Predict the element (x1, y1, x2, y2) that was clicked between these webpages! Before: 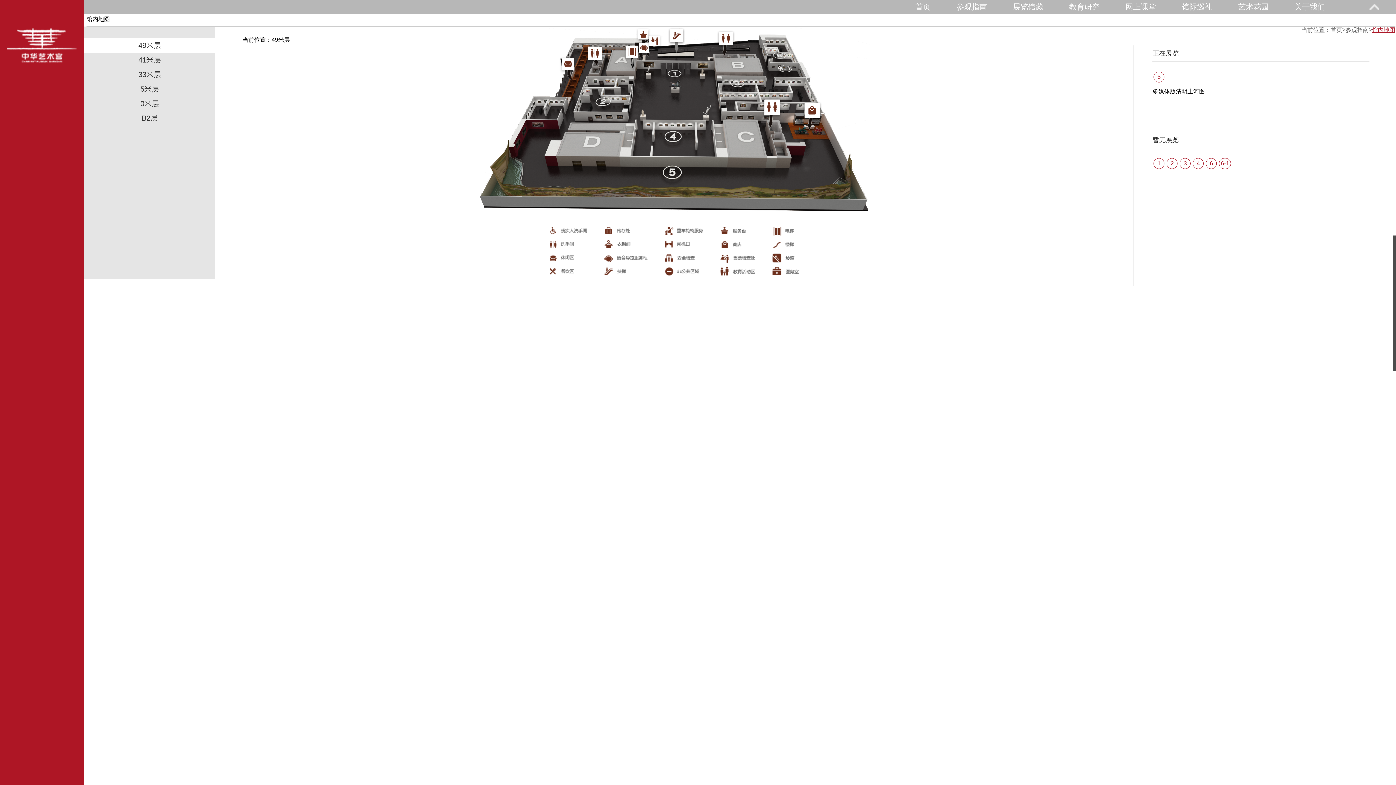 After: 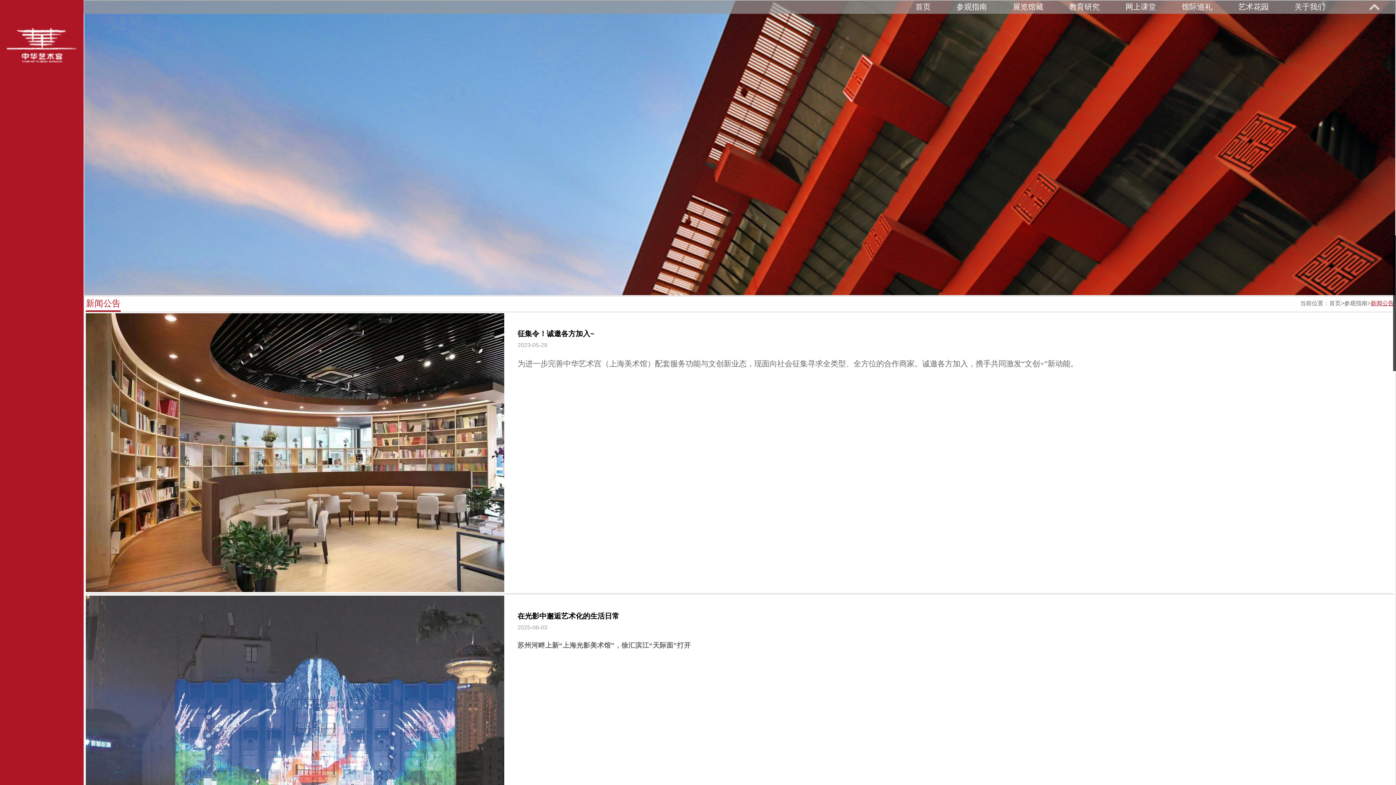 Action: label: 参观指南 bbox: (1345, 26, 1369, 33)